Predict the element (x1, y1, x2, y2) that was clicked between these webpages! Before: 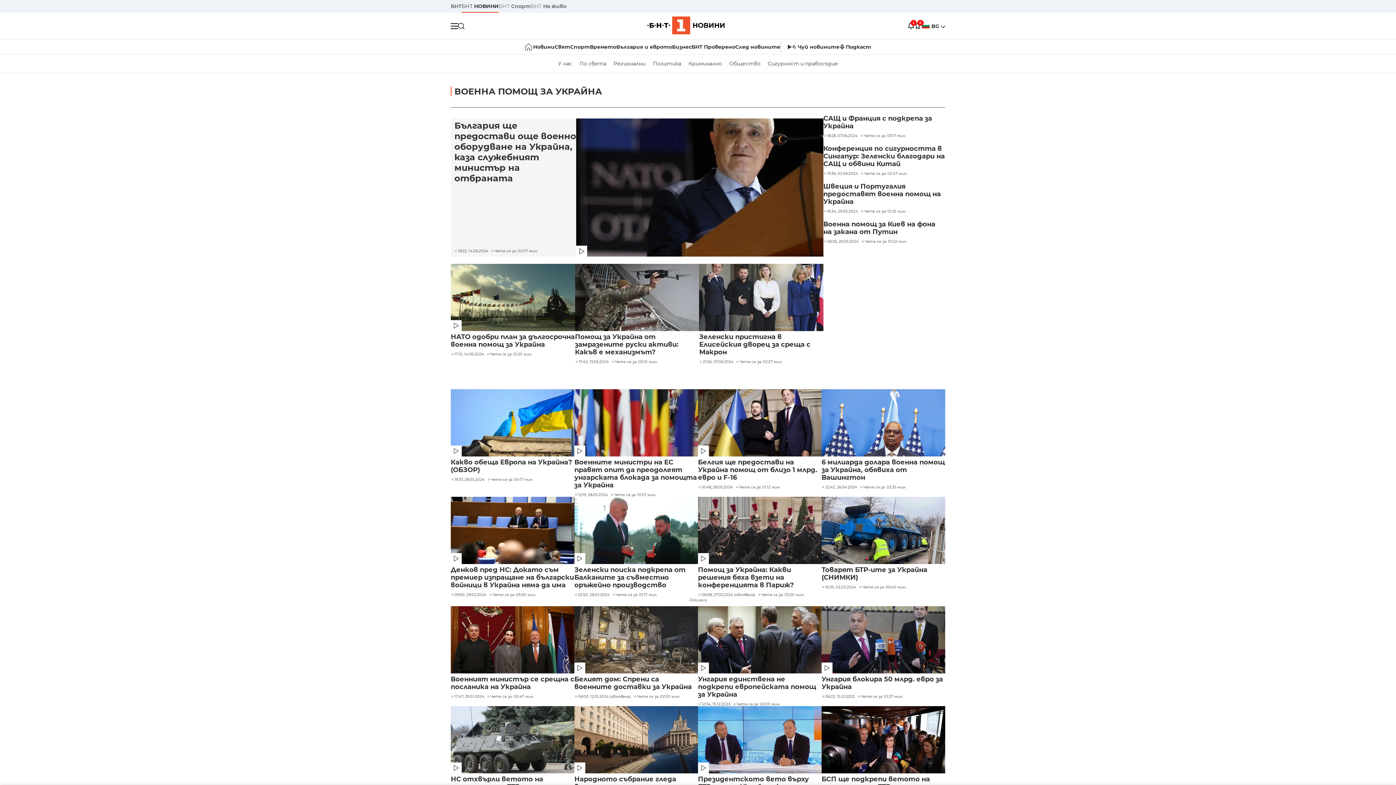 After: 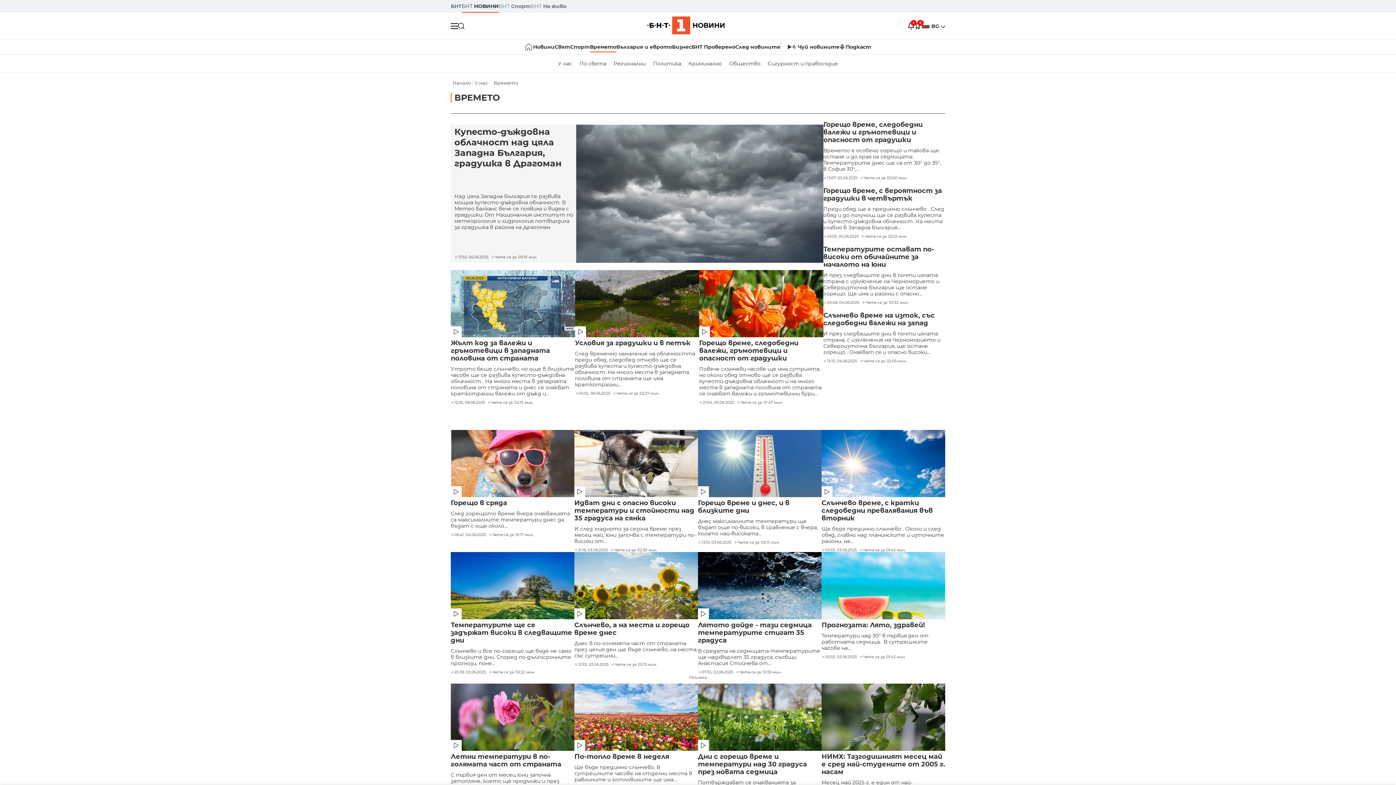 Action: bbox: (590, 39, 616, 54) label: Времето